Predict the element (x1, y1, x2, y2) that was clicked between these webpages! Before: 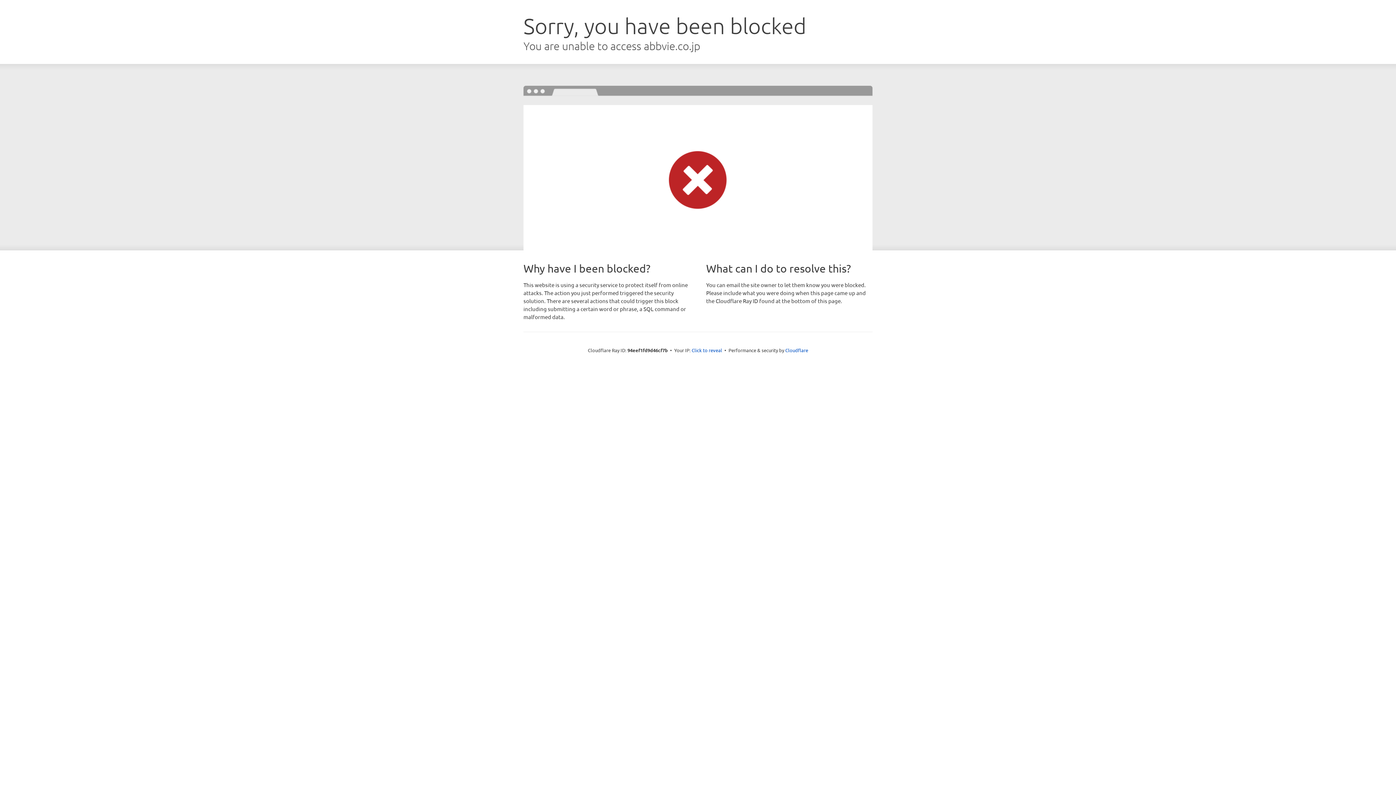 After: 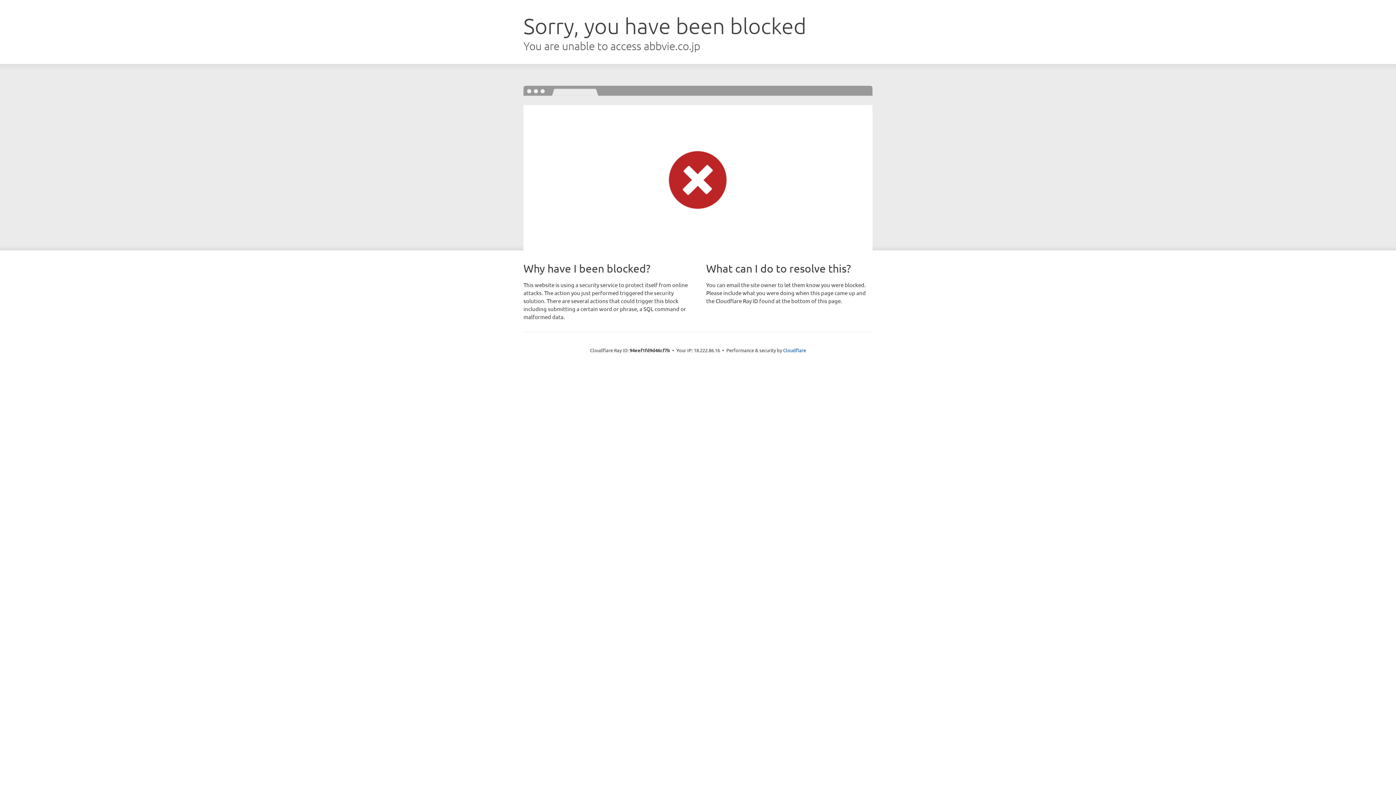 Action: label: Click to reveal bbox: (691, 346, 722, 353)